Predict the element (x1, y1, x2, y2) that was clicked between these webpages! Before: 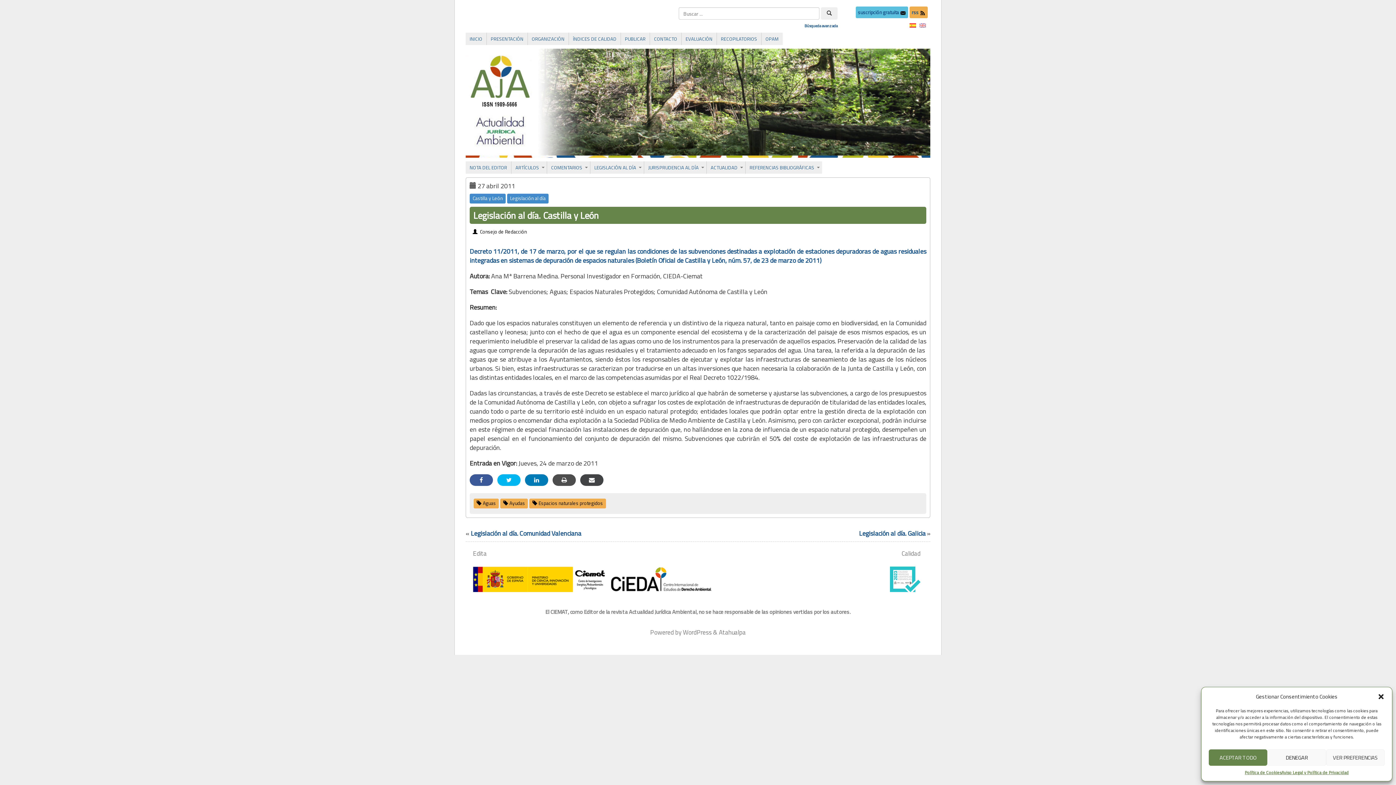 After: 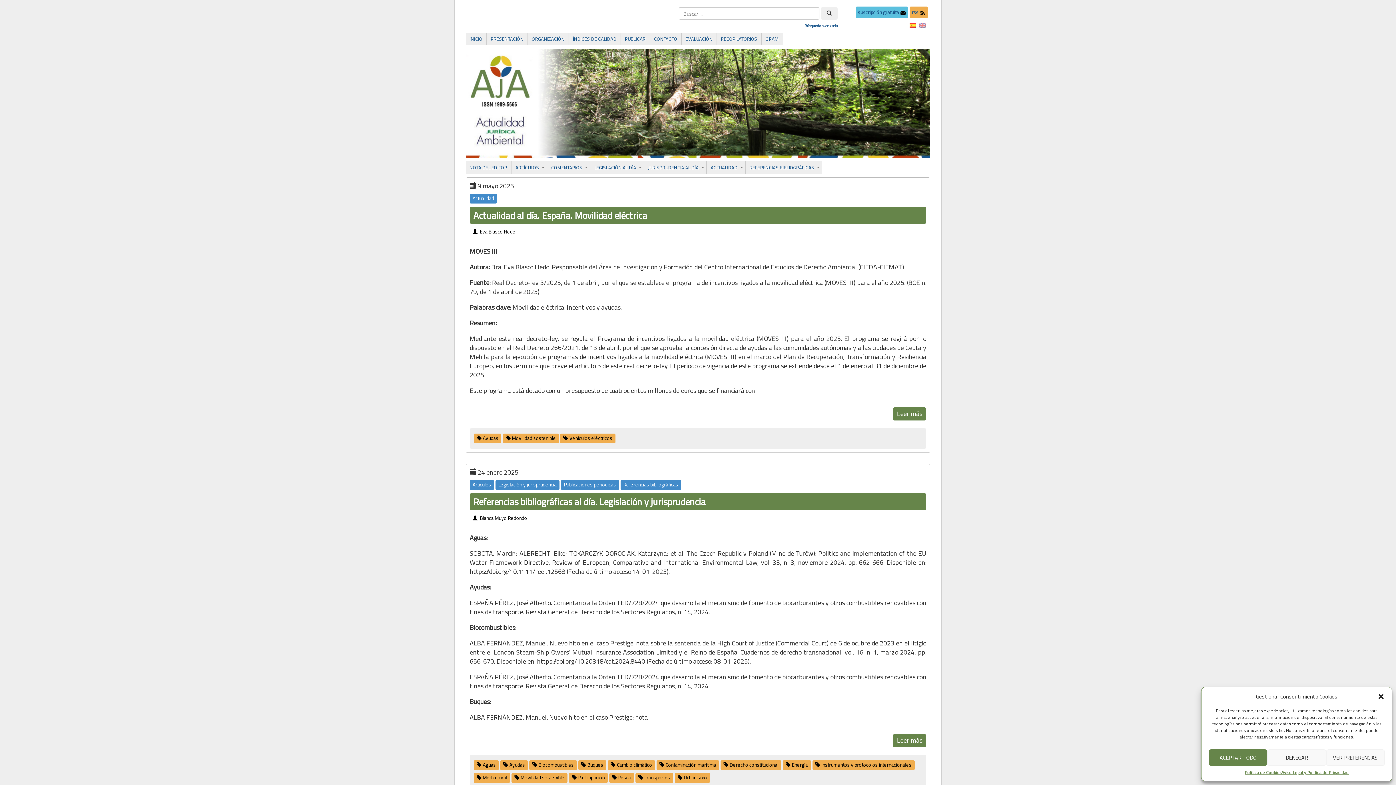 Action: label: Ayudas bbox: (509, 500, 525, 507)